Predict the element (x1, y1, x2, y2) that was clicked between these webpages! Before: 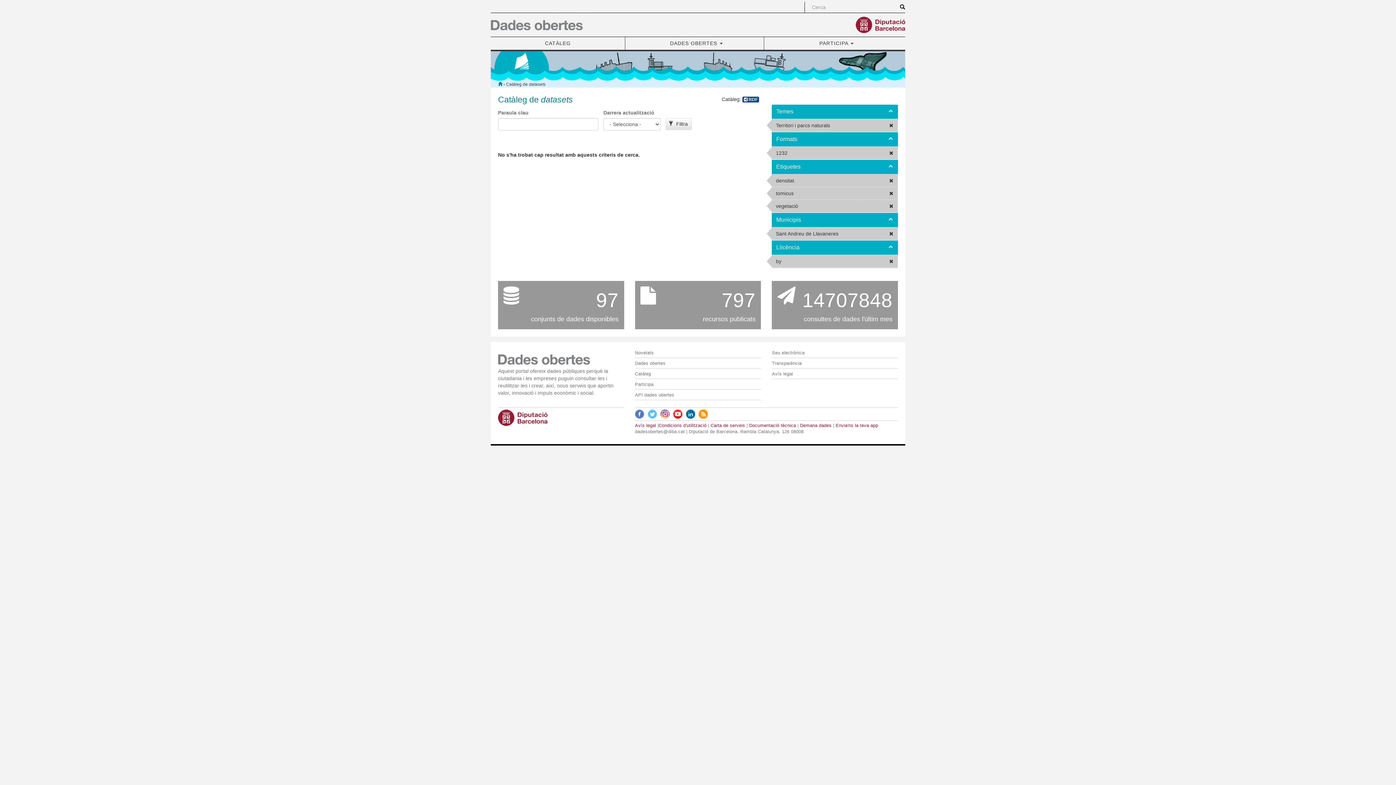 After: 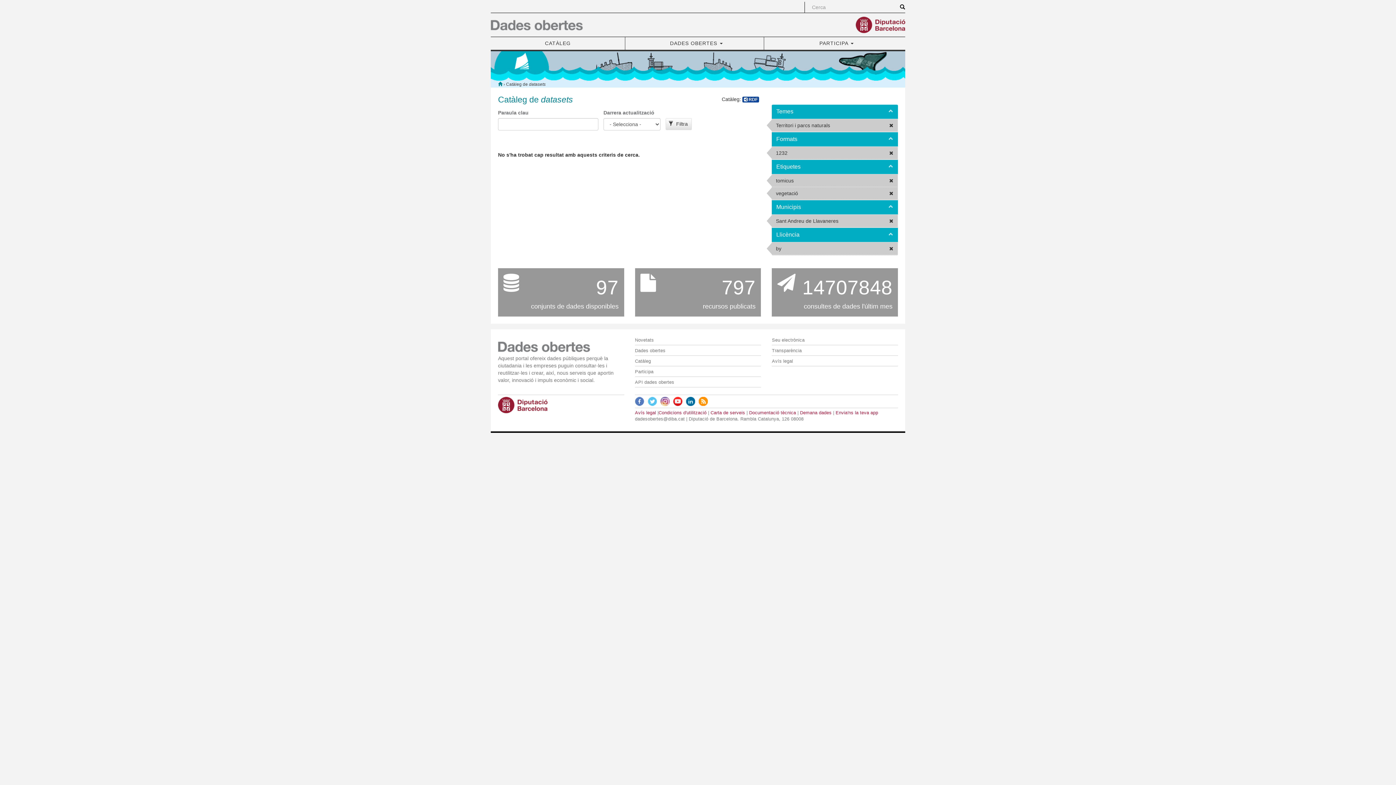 Action: label: (-)
Remove densitat filter bbox: (772, 174, 897, 186)